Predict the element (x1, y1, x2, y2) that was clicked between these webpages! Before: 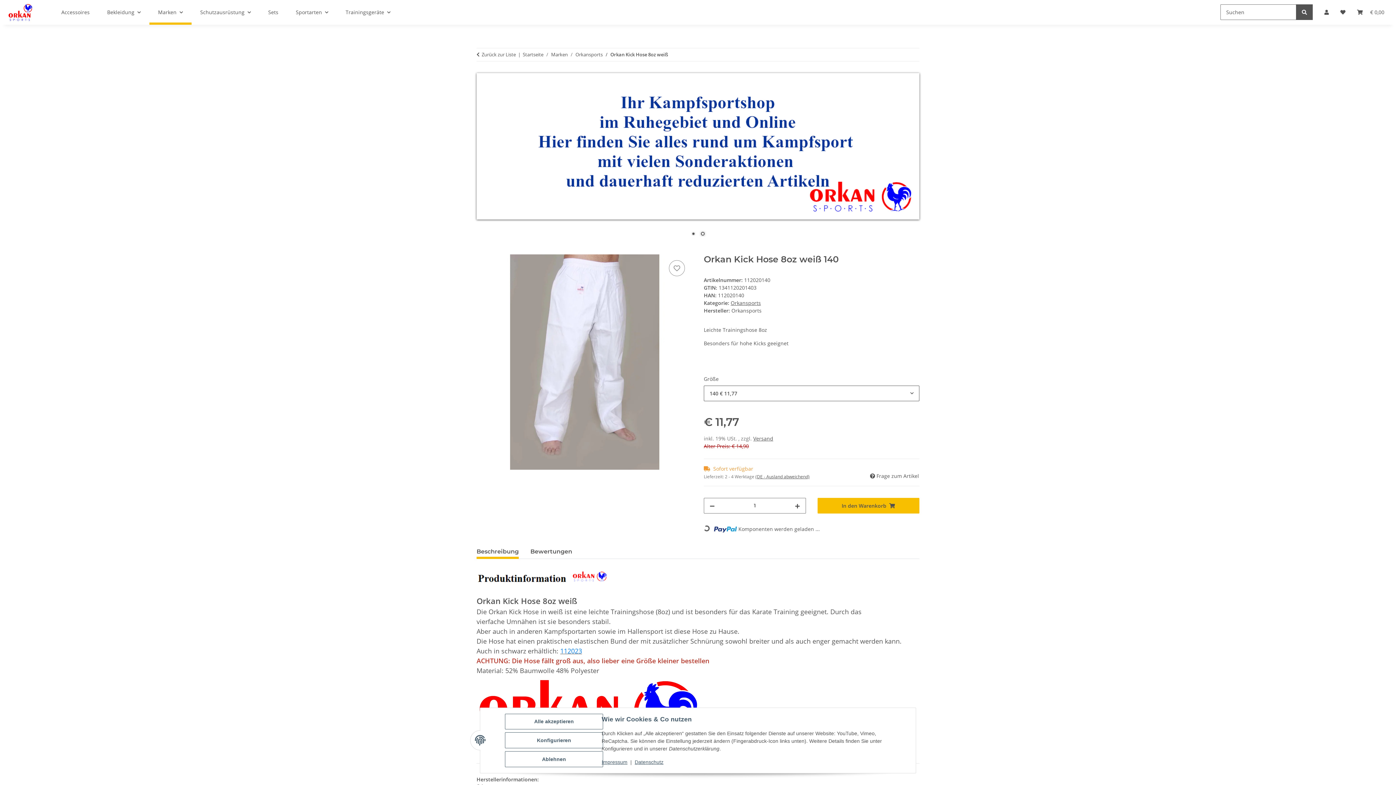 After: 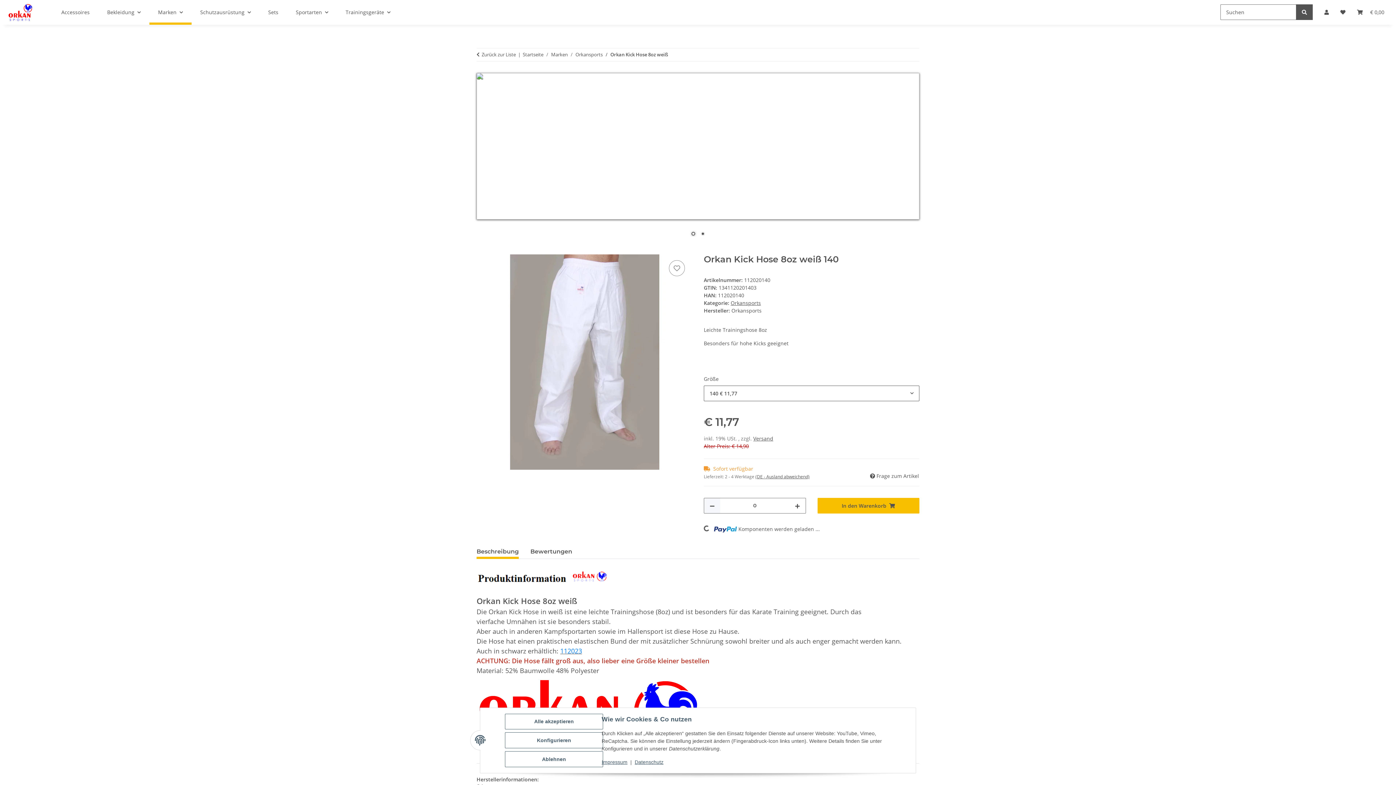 Action: label: Menge verringern bbox: (704, 498, 720, 513)